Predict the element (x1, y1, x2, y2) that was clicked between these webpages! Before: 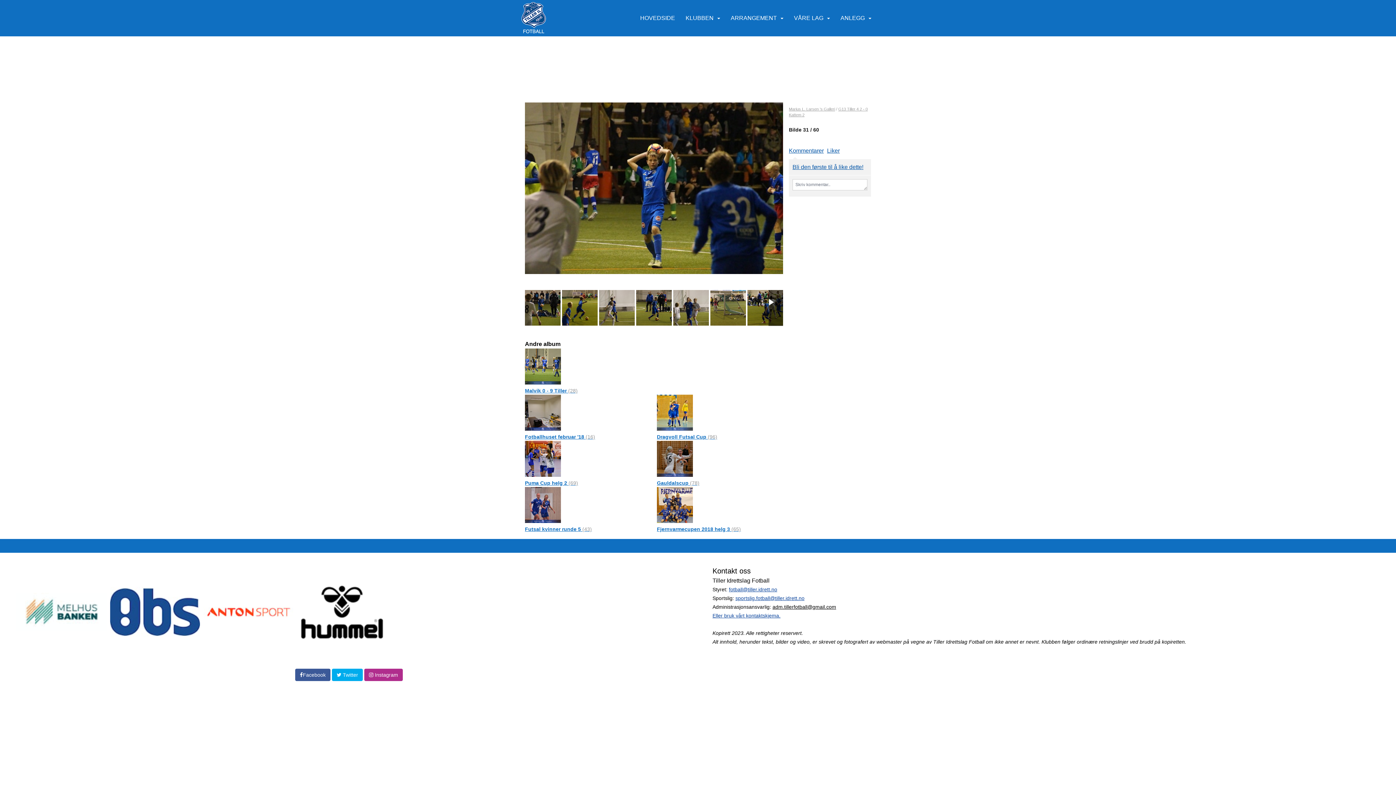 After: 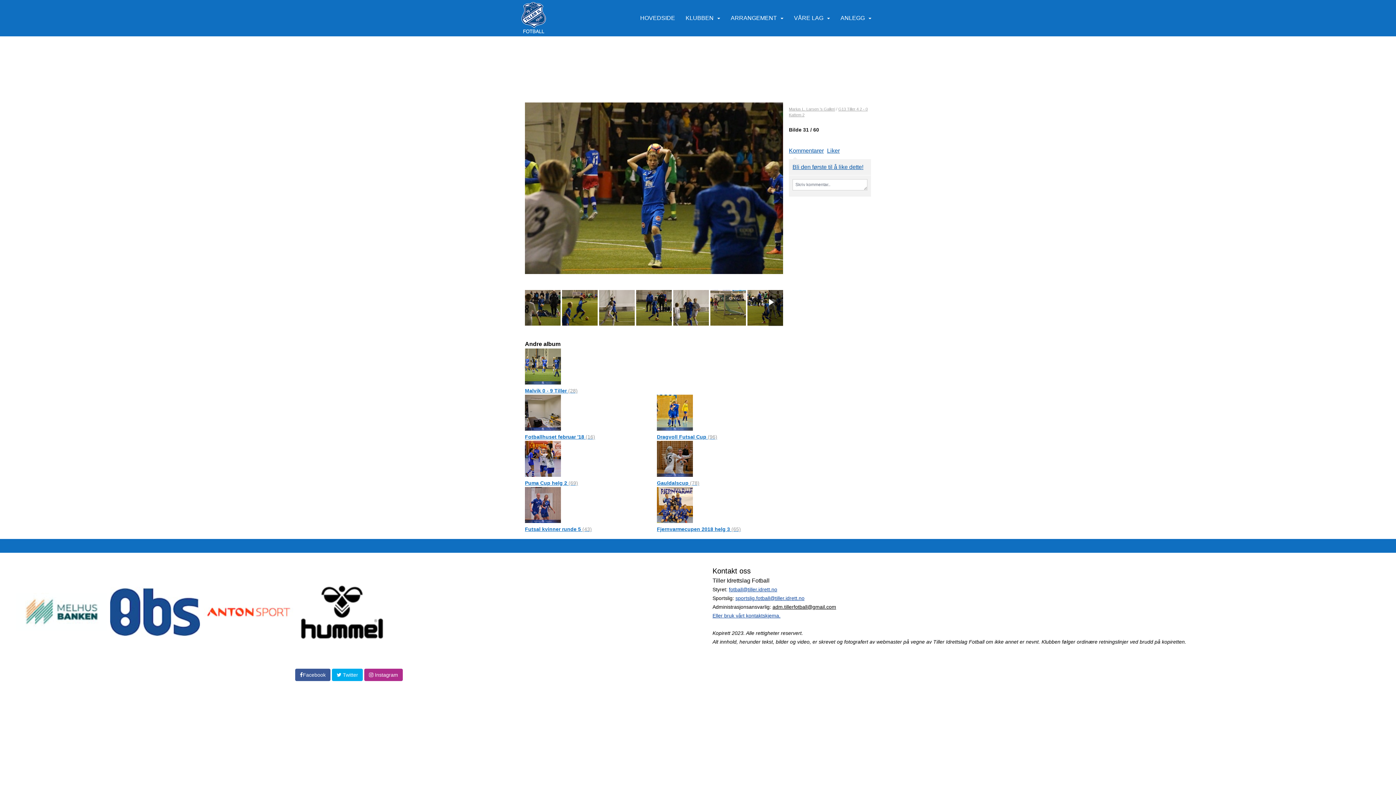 Action: bbox: (332, 668, 362, 681) label:  Twitter